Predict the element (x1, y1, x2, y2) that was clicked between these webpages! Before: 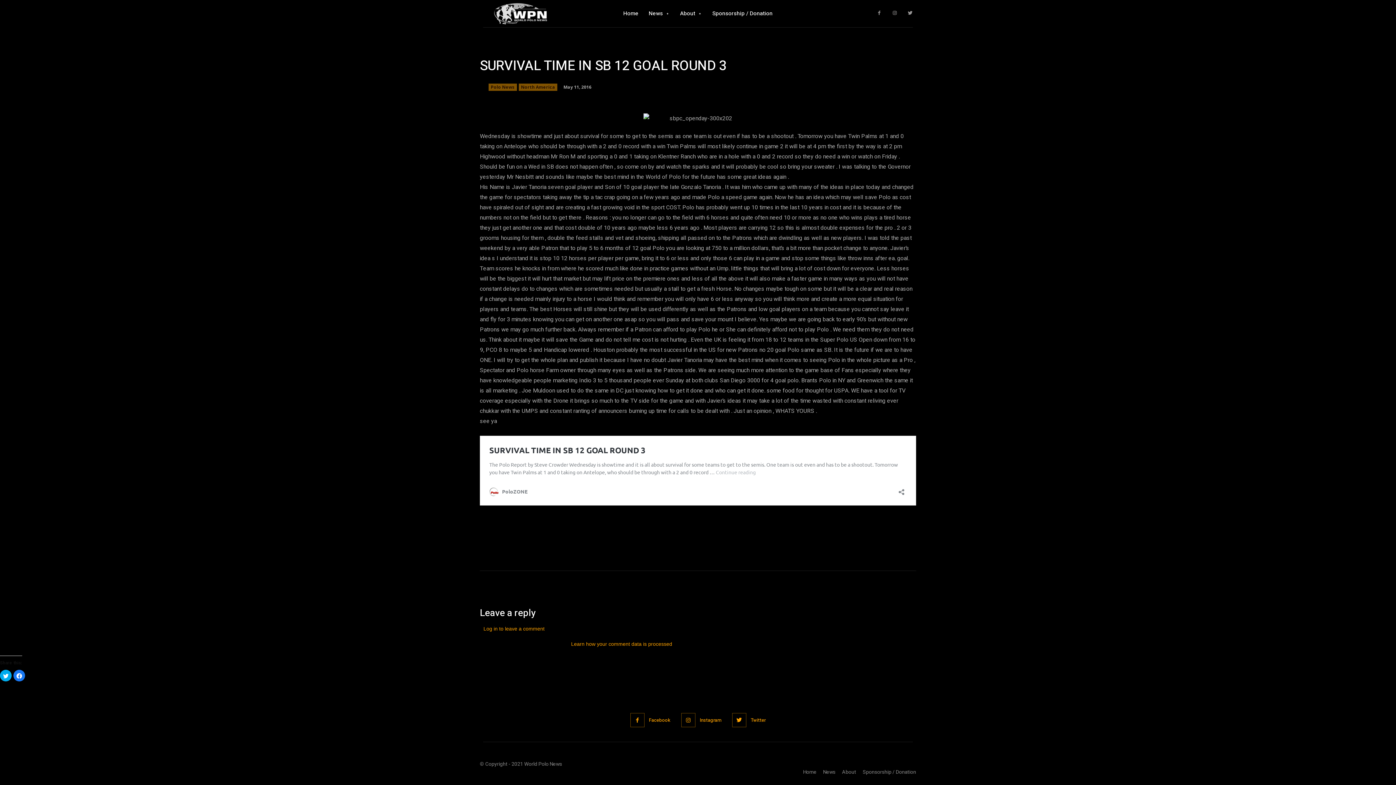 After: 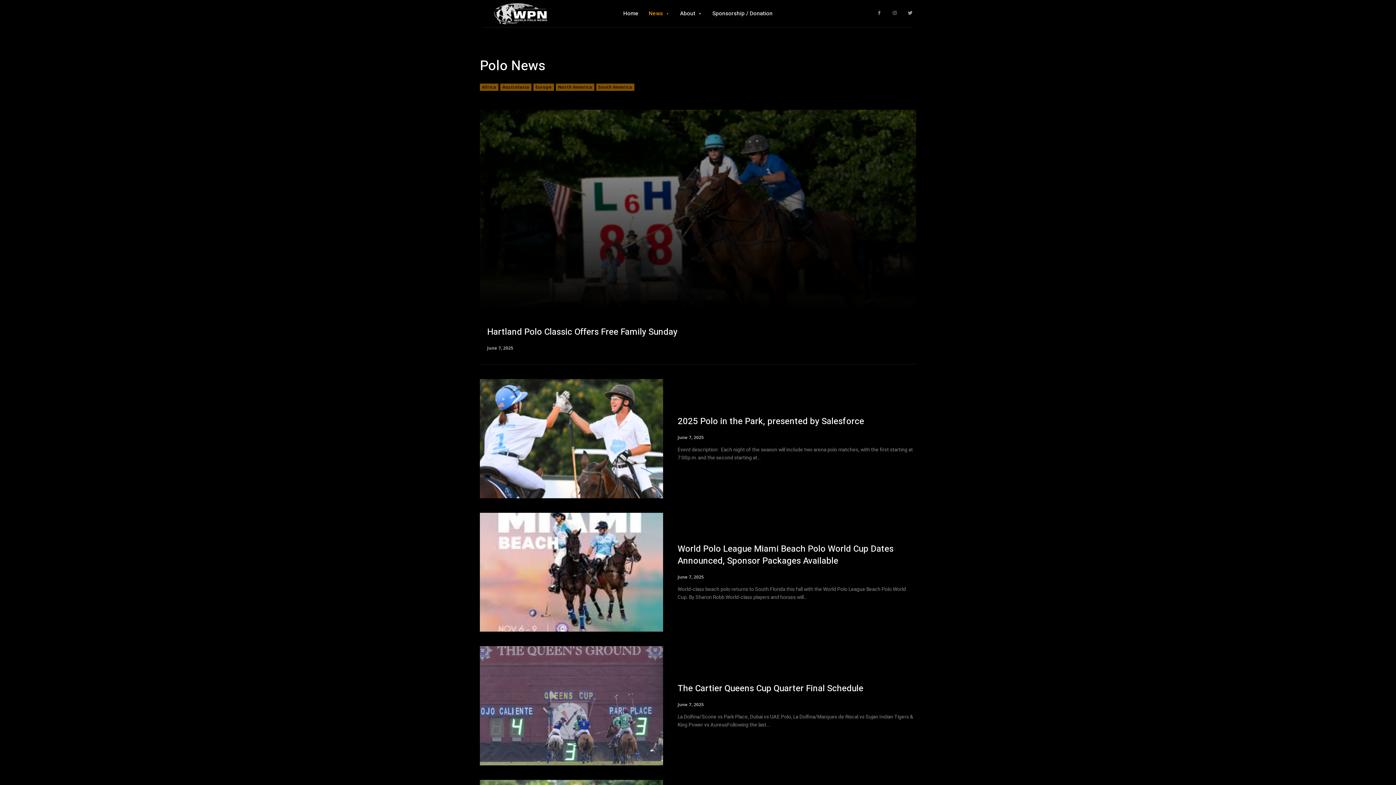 Action: bbox: (488, 83, 517, 90) label: Polo News